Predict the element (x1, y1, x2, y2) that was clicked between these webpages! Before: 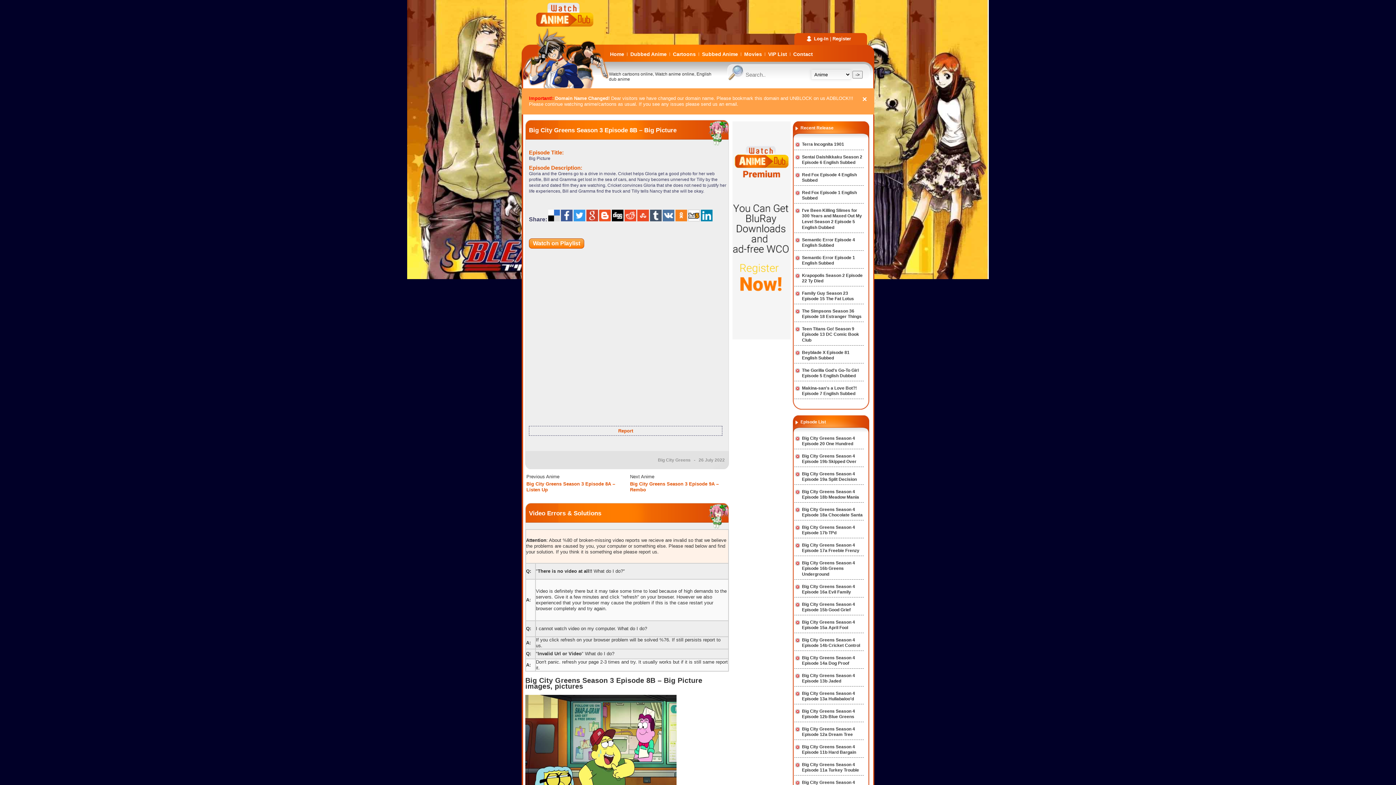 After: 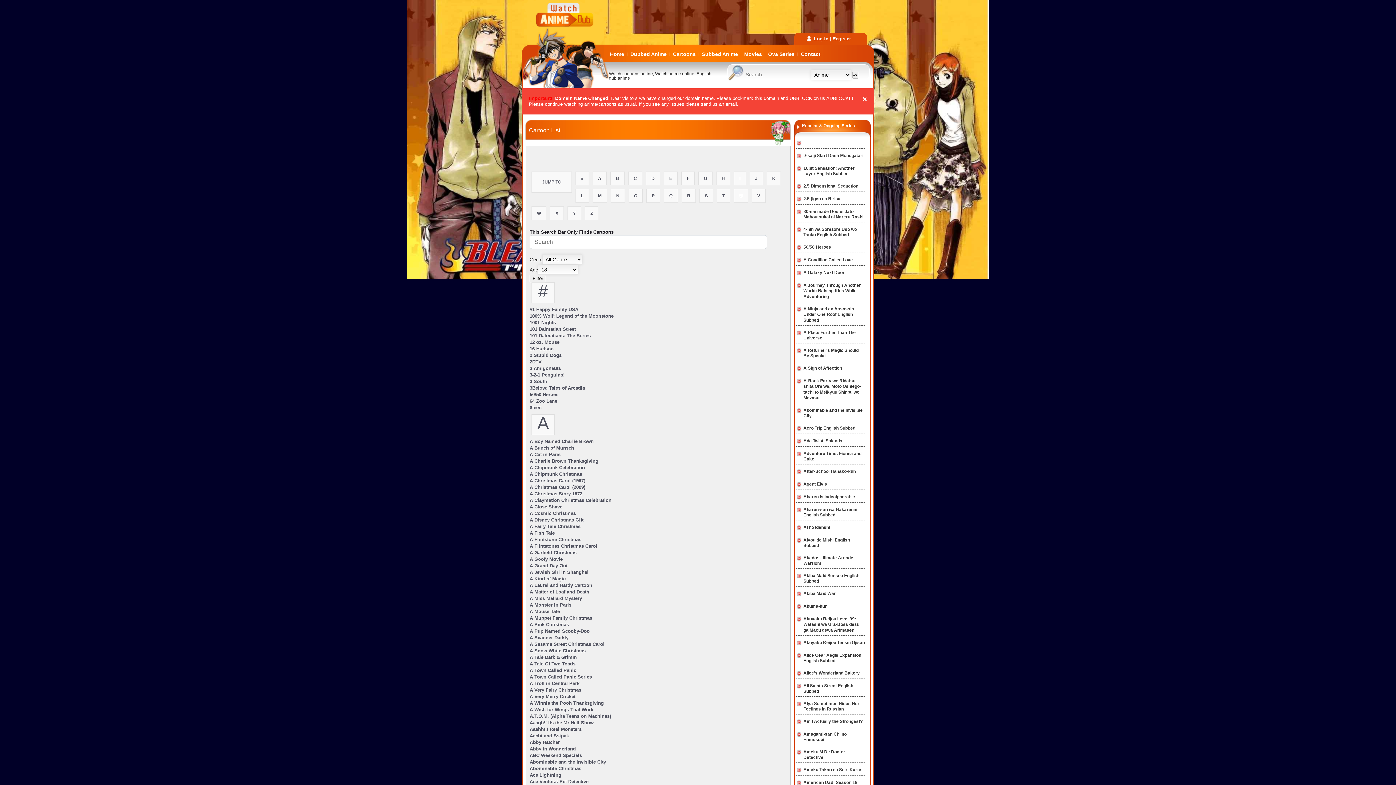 Action: bbox: (673, 51, 696, 56) label: Cartoons